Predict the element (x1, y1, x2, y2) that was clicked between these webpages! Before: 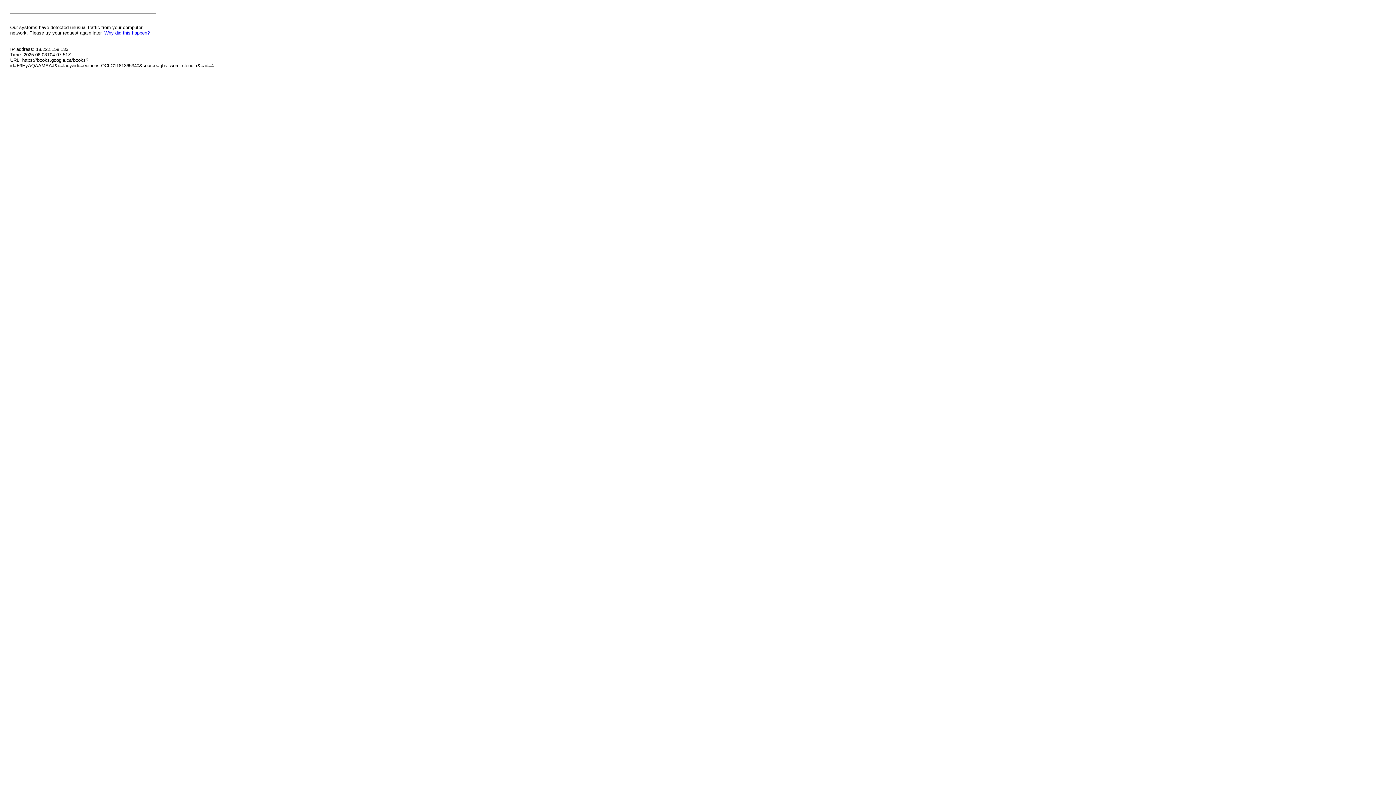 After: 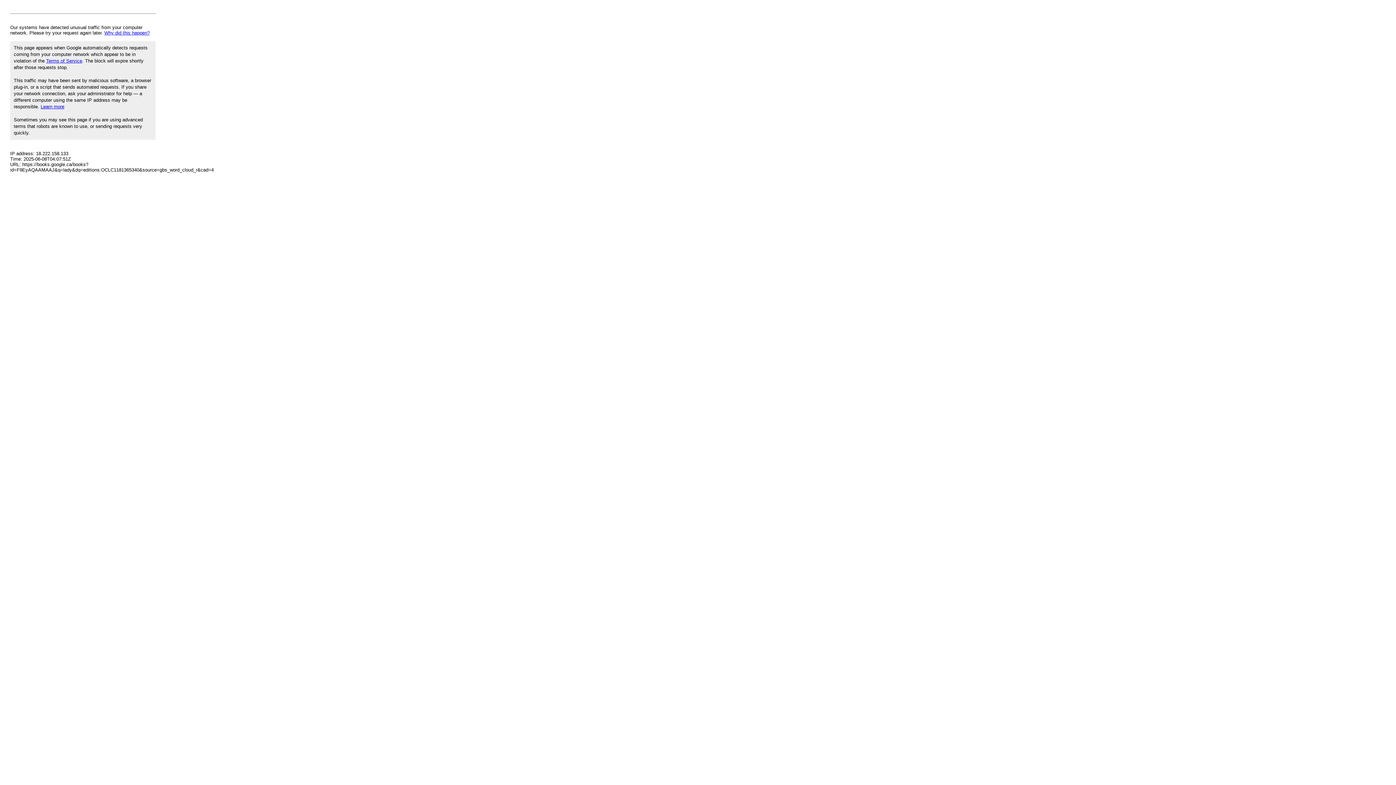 Action: label: Why did this happen? bbox: (104, 30, 149, 35)